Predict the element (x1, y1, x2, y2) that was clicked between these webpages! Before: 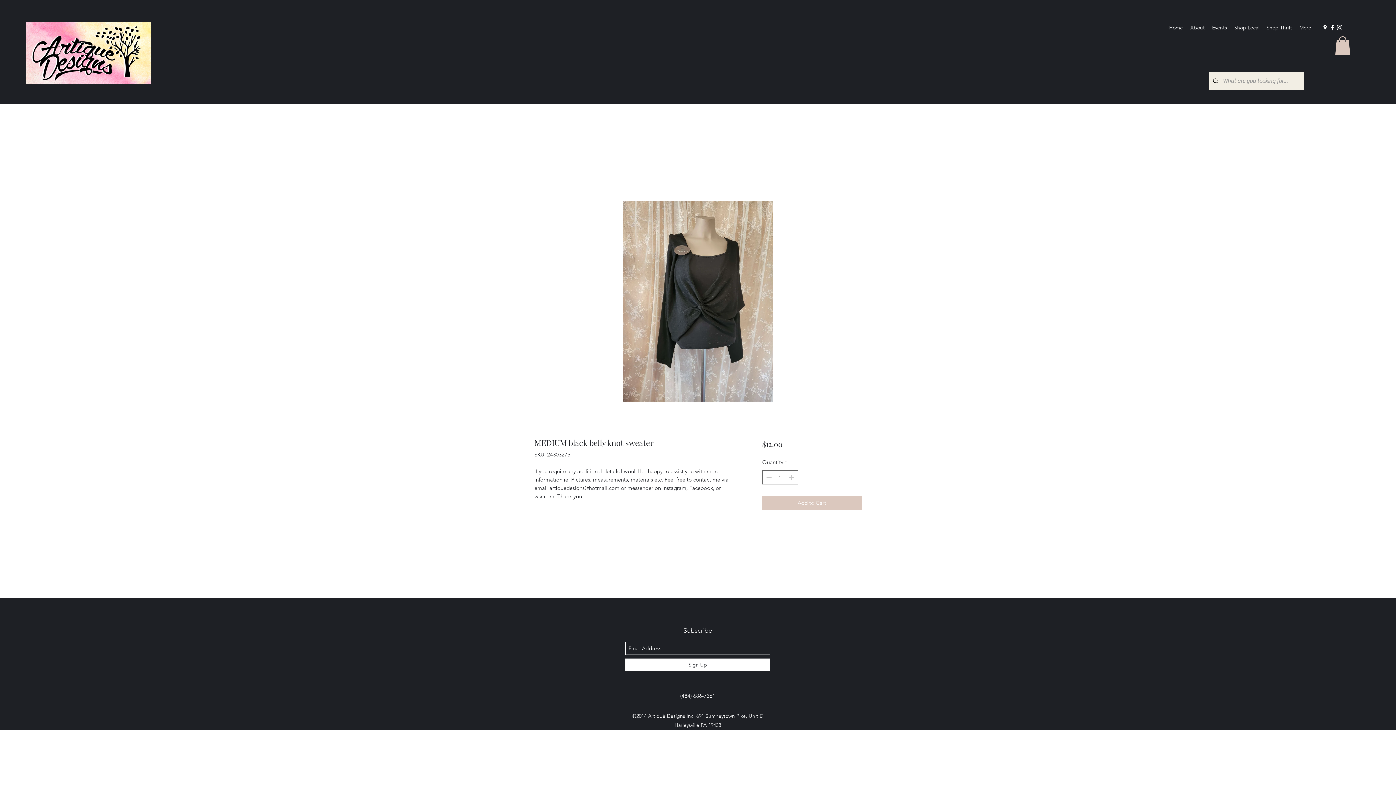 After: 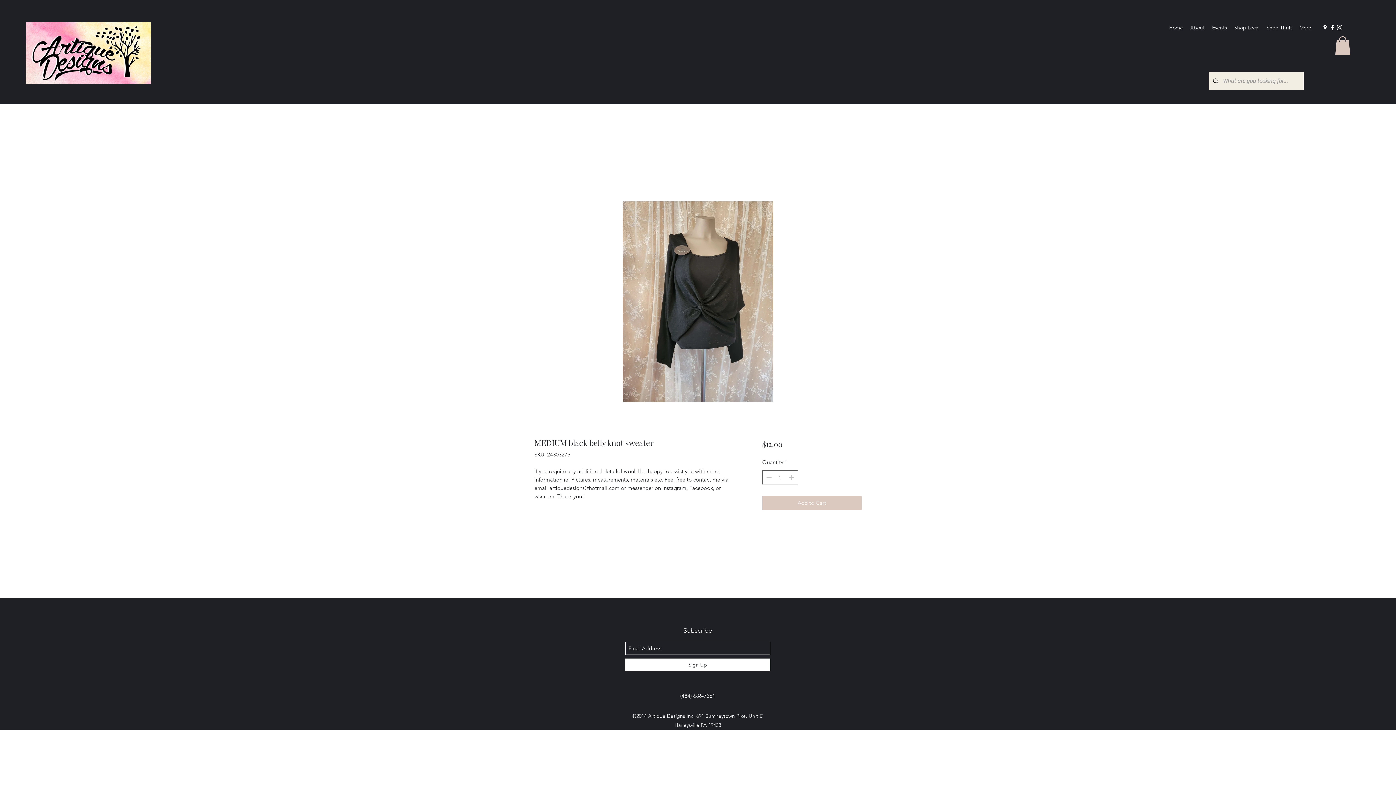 Action: bbox: (1336, 24, 1343, 31) label: Instagram